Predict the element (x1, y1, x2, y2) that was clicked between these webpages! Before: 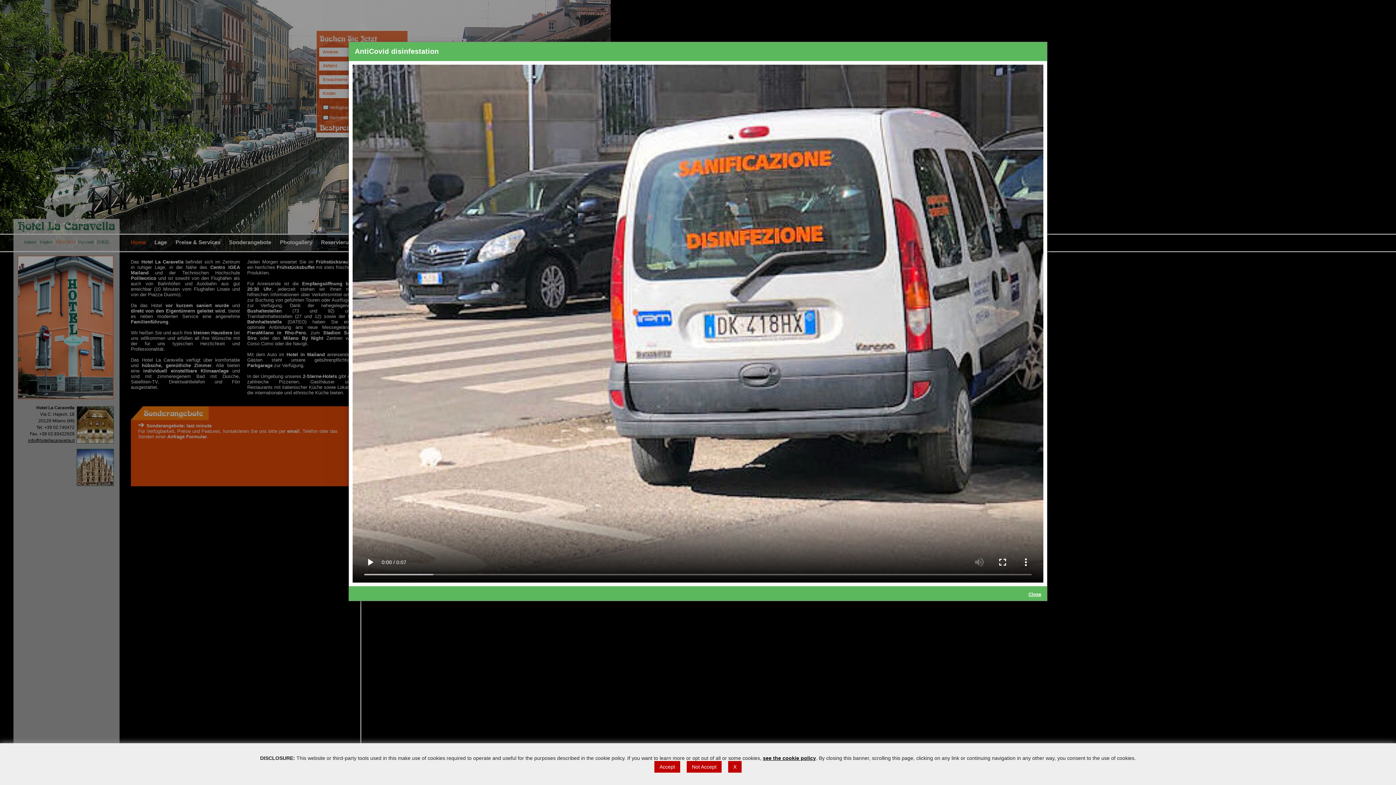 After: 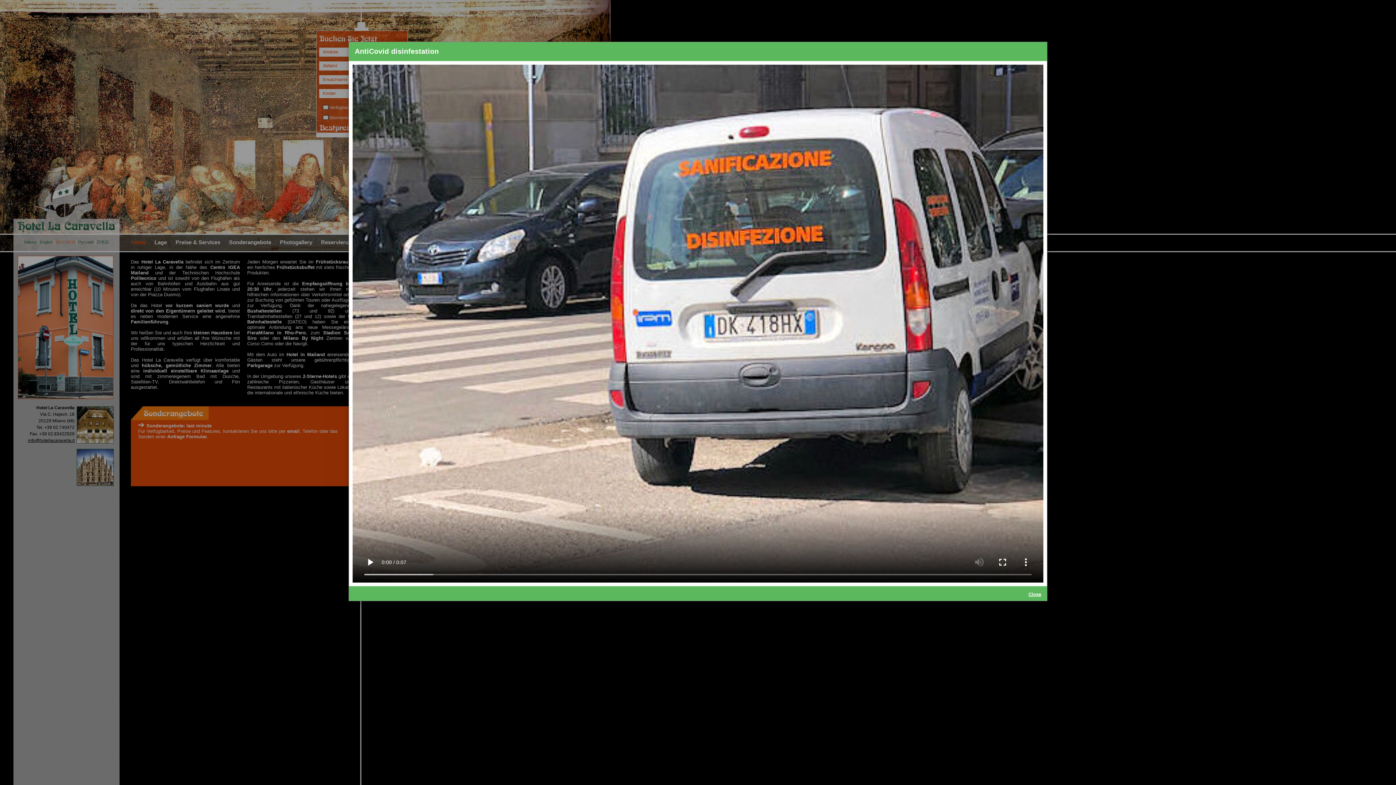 Action: bbox: (733, 764, 736, 770) label: X